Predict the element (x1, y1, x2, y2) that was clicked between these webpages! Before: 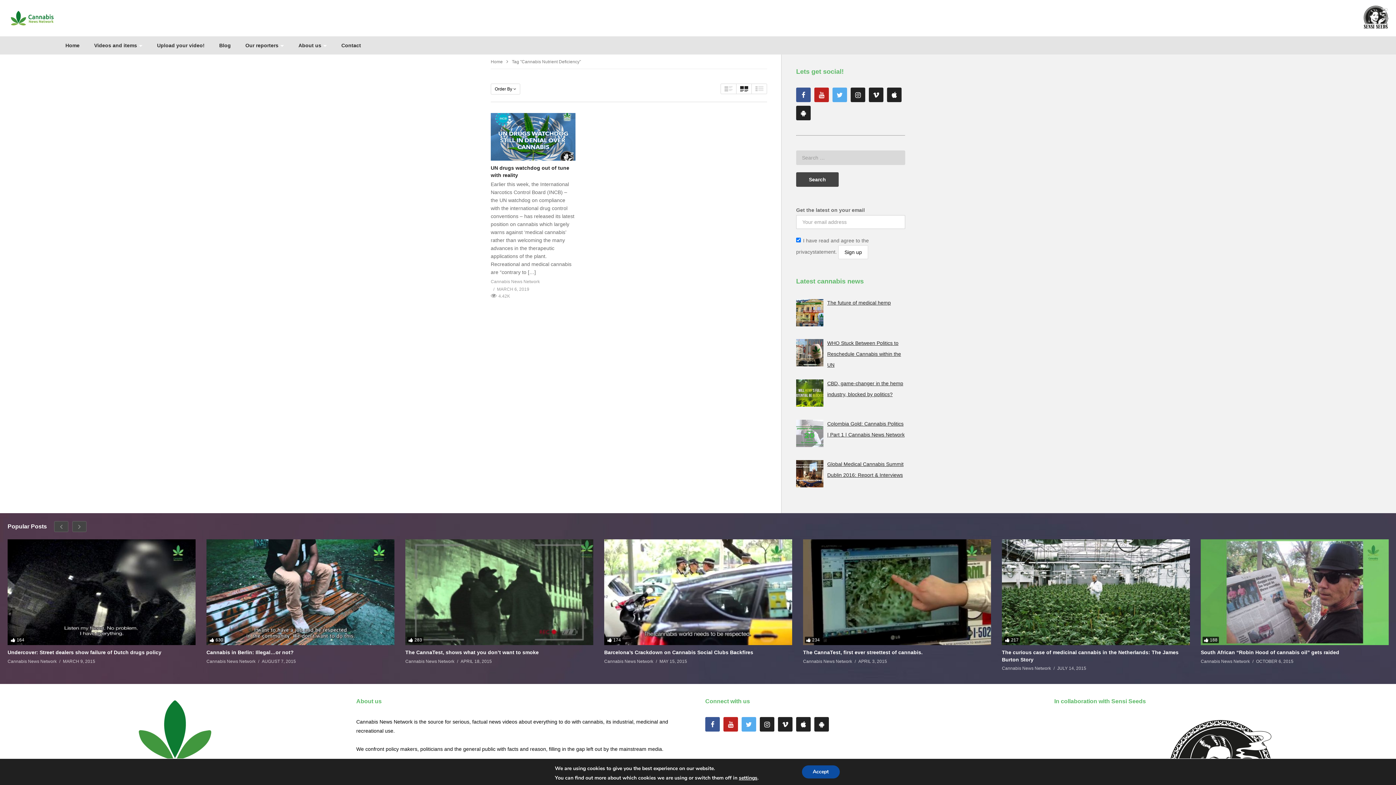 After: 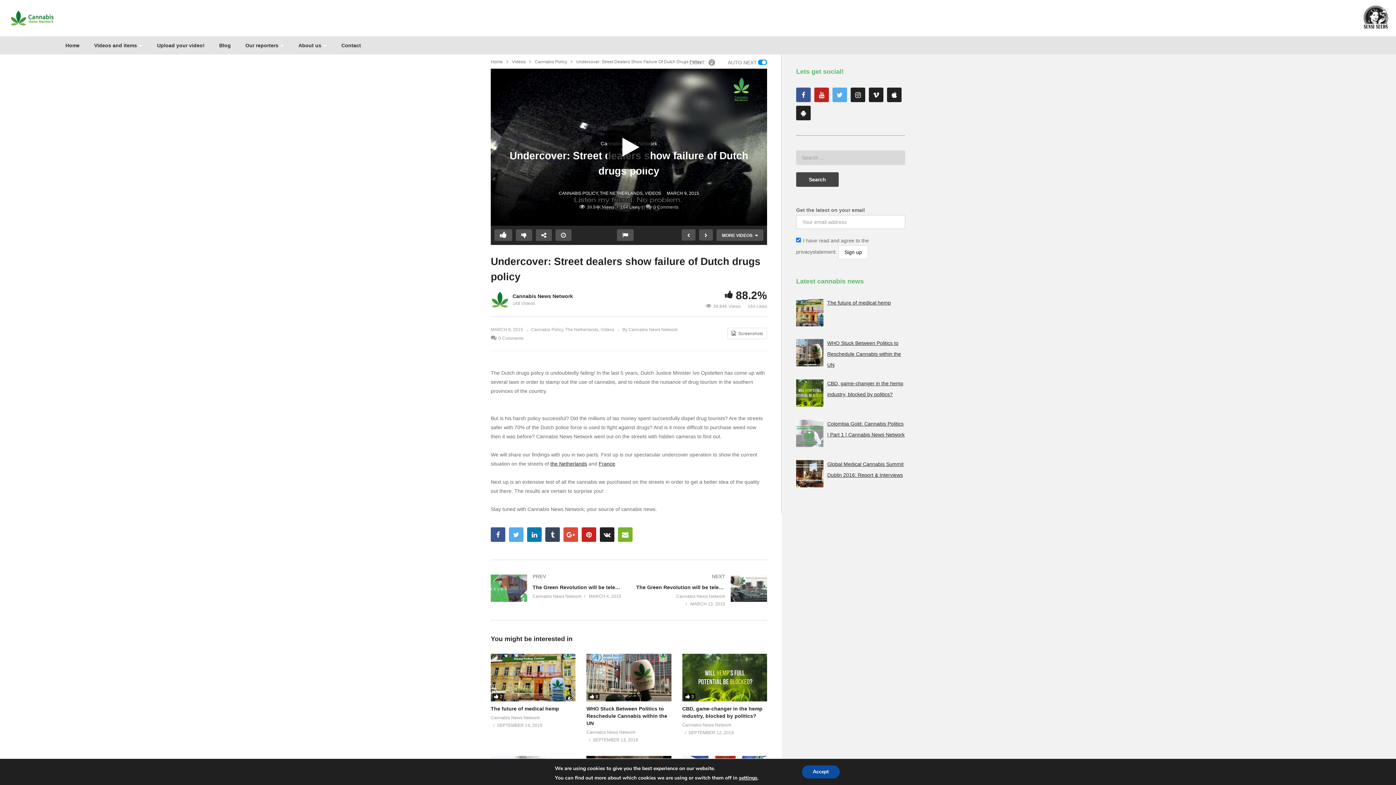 Action: label: MARCH 9, 2015 bbox: (62, 658, 95, 665)